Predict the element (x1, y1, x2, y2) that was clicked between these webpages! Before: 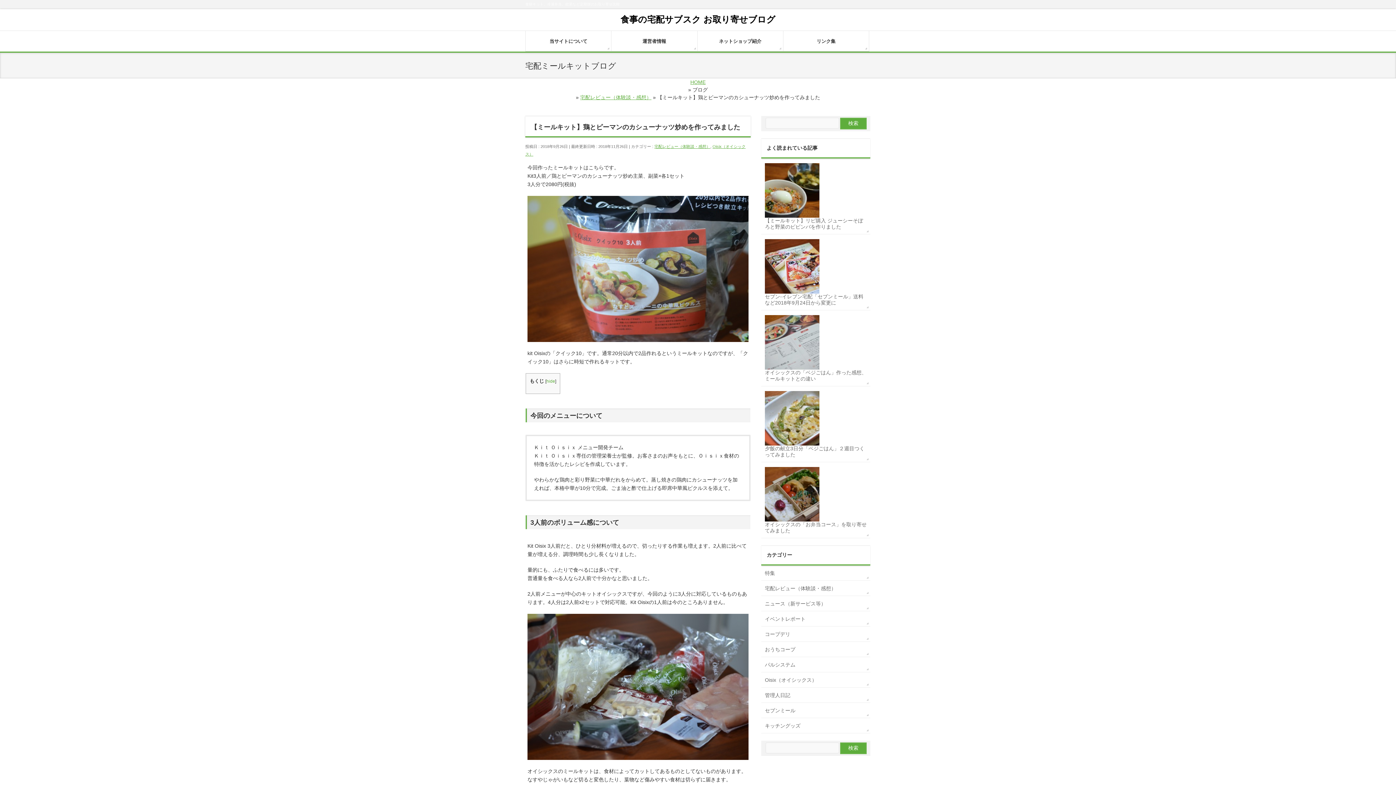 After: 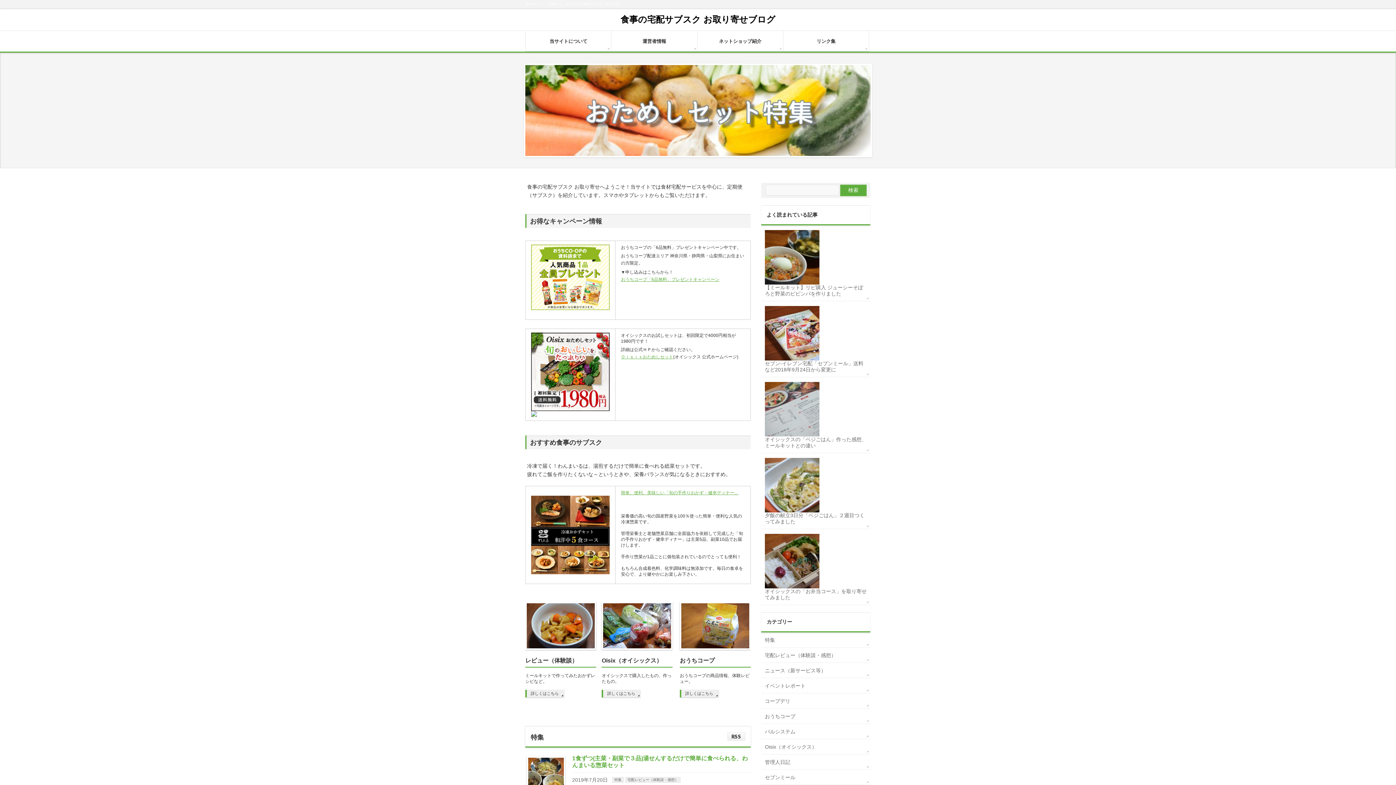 Action: label: 食事の宅配サブスク お取り寄せブログ bbox: (620, 14, 775, 24)